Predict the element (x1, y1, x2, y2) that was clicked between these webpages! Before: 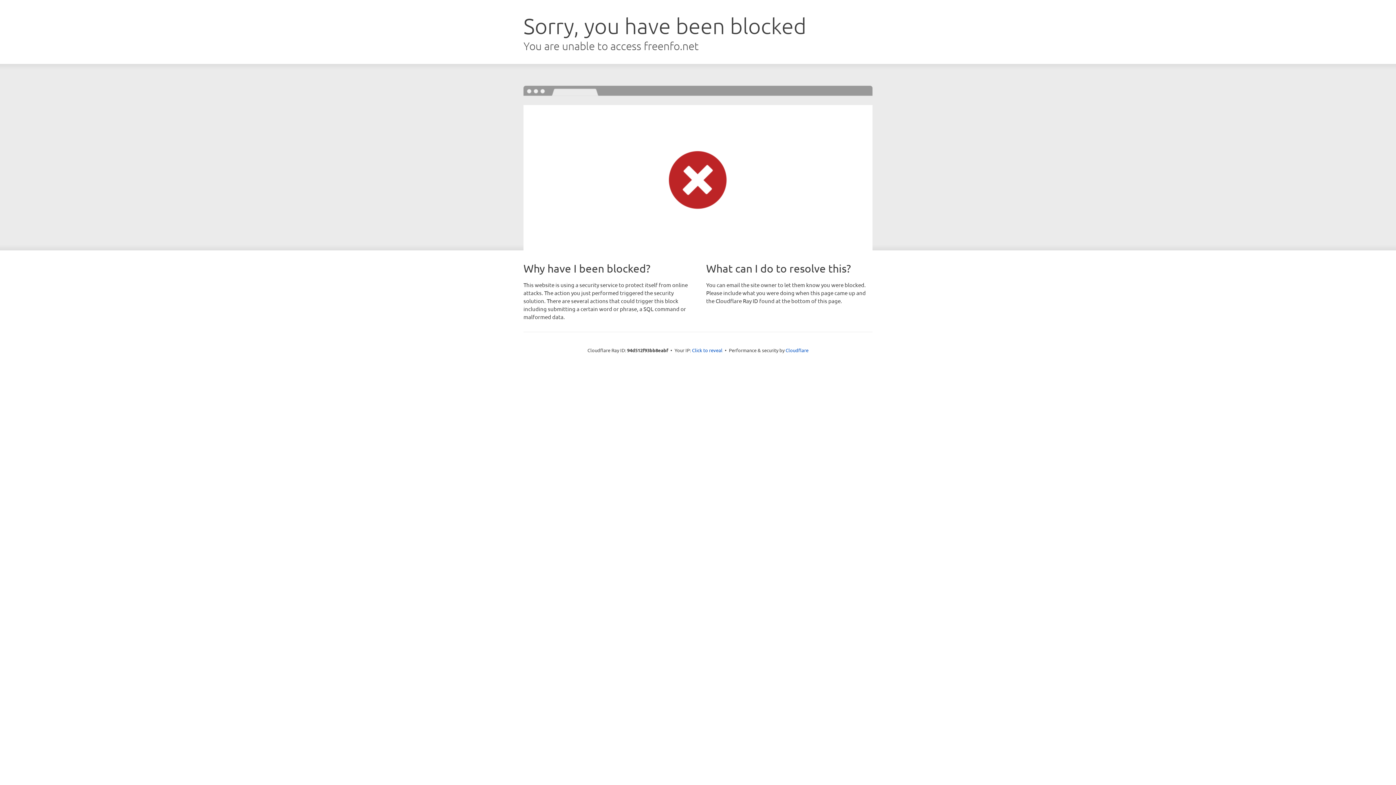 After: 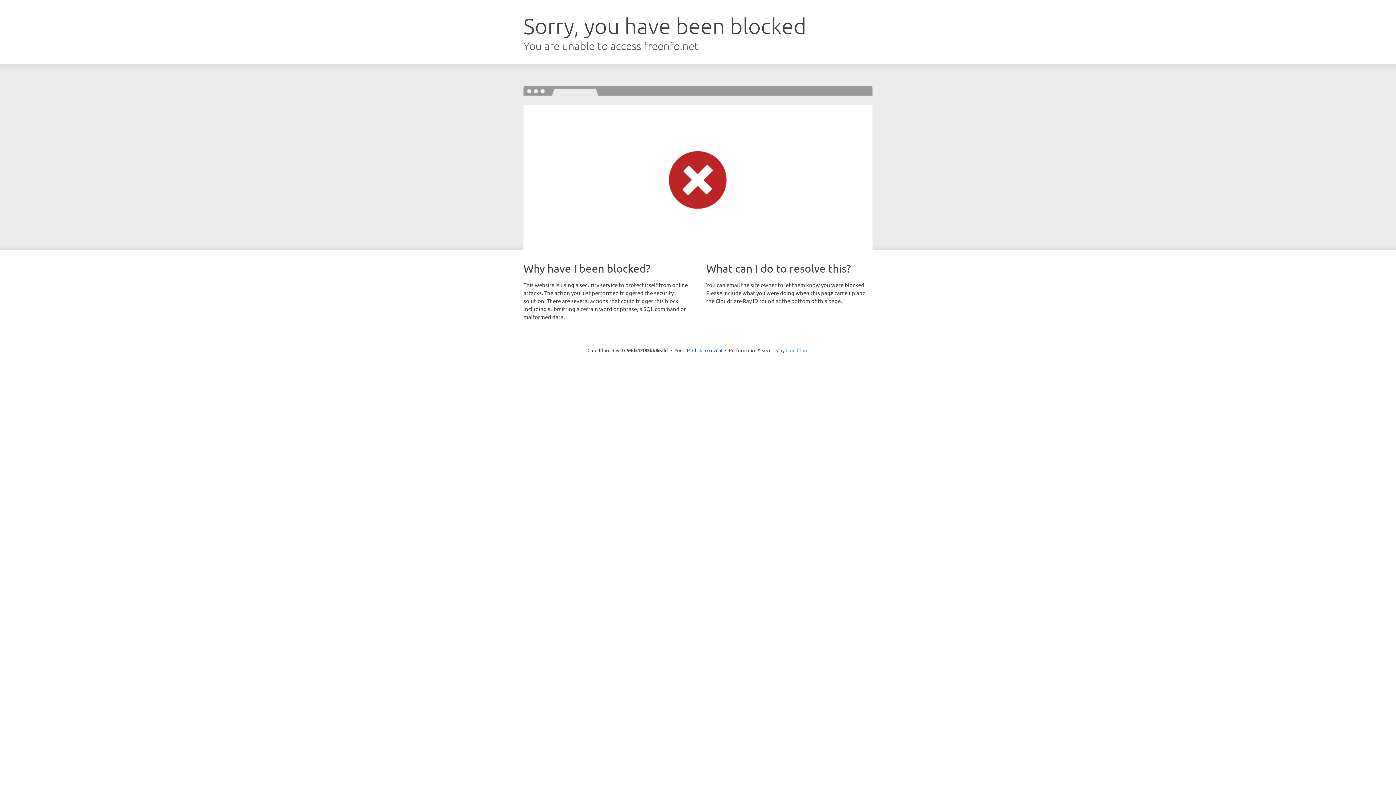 Action: bbox: (785, 347, 808, 353) label: Cloudflare